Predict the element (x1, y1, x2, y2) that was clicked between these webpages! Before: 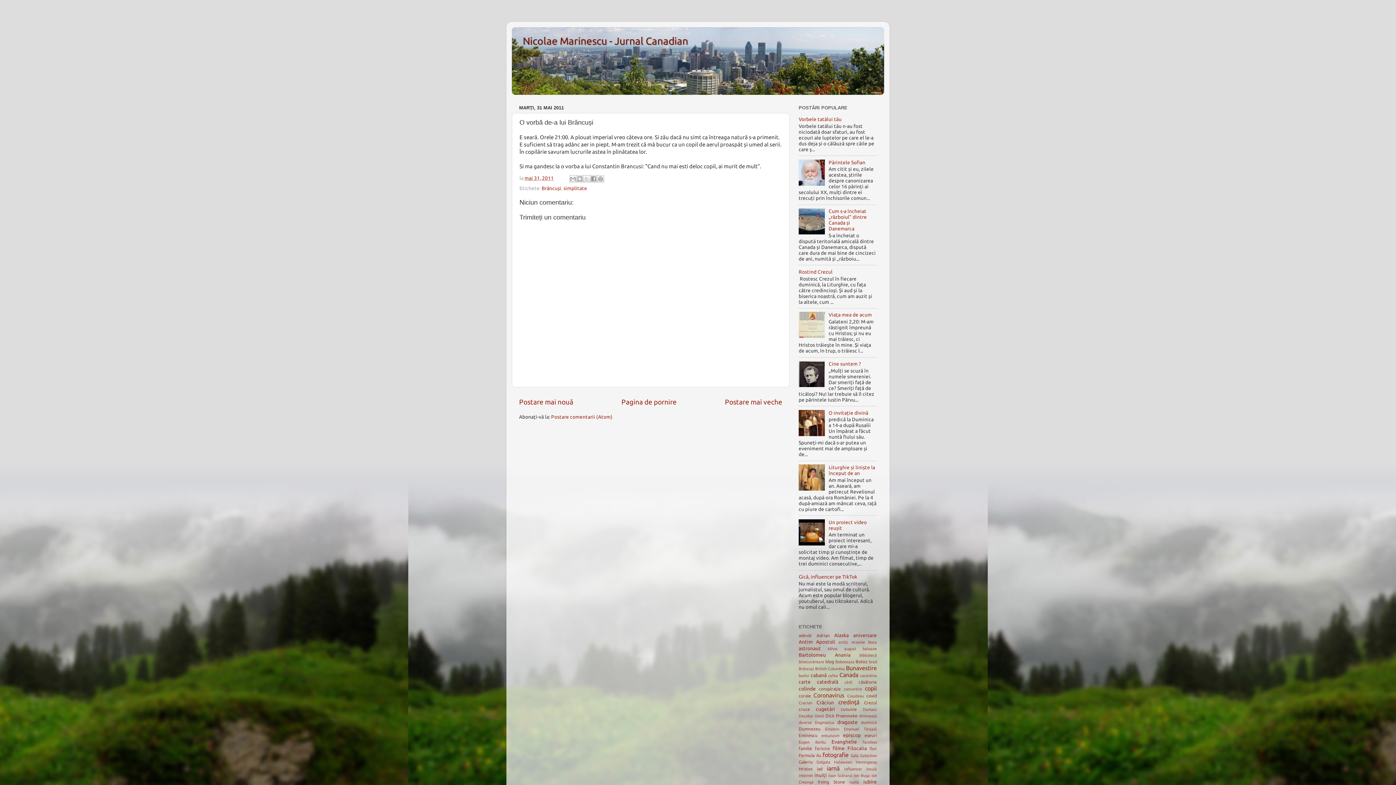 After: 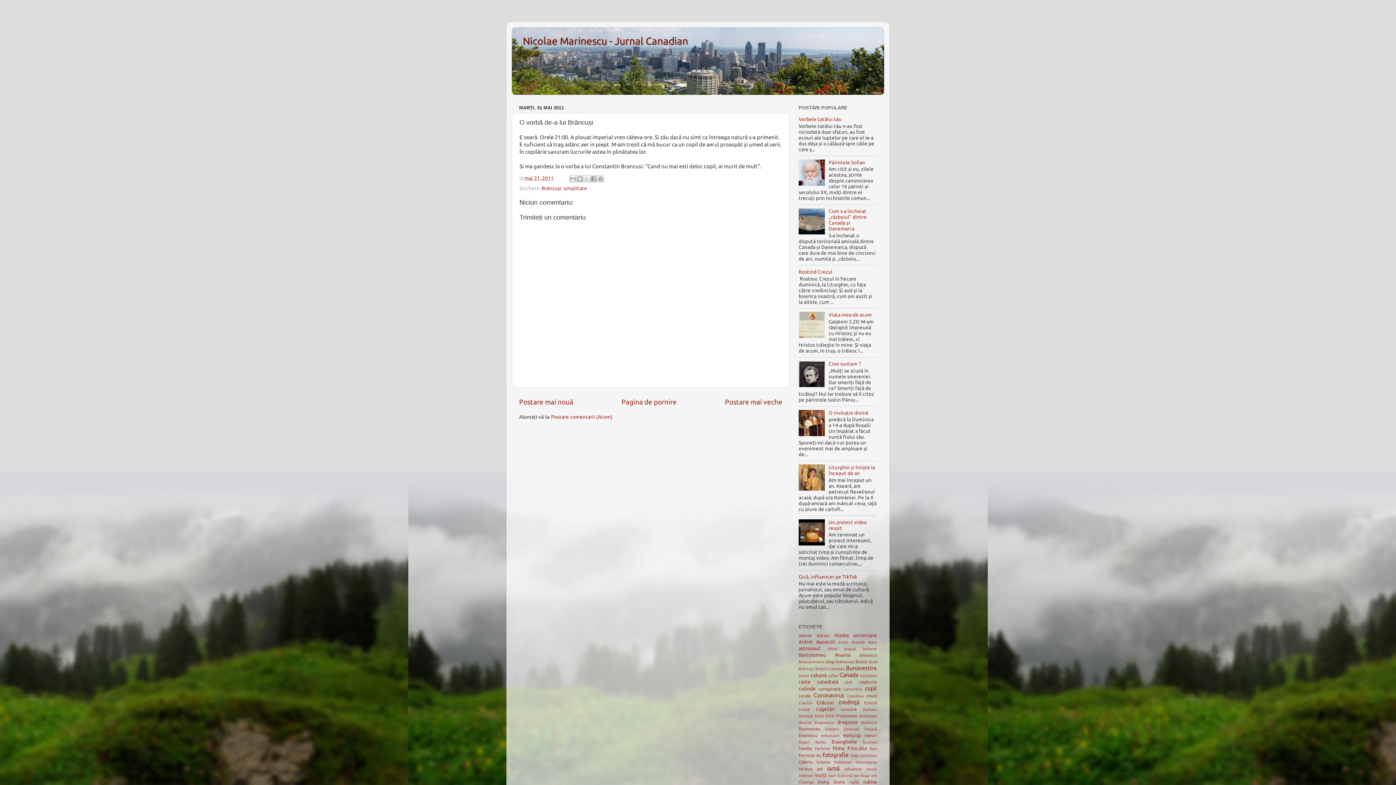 Action: bbox: (798, 540, 827, 546)